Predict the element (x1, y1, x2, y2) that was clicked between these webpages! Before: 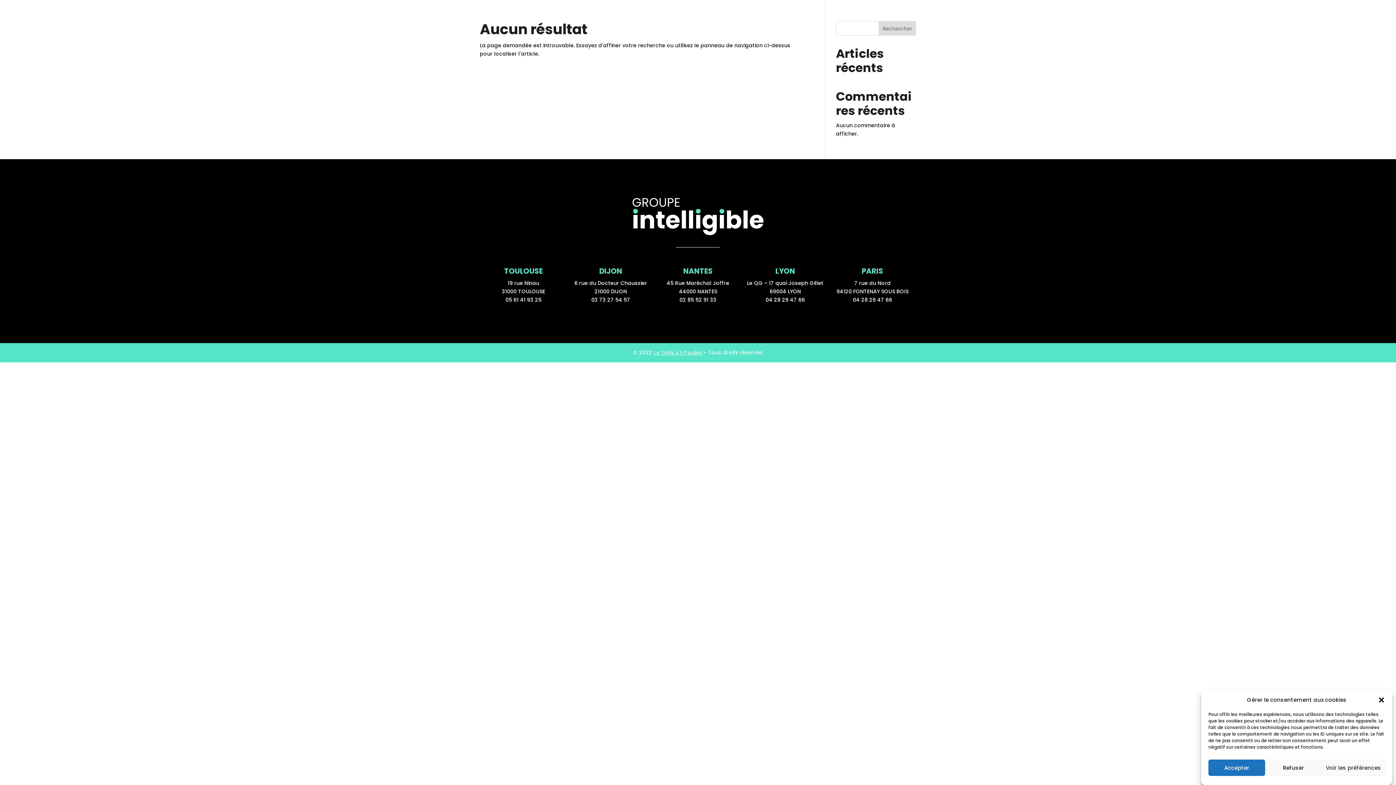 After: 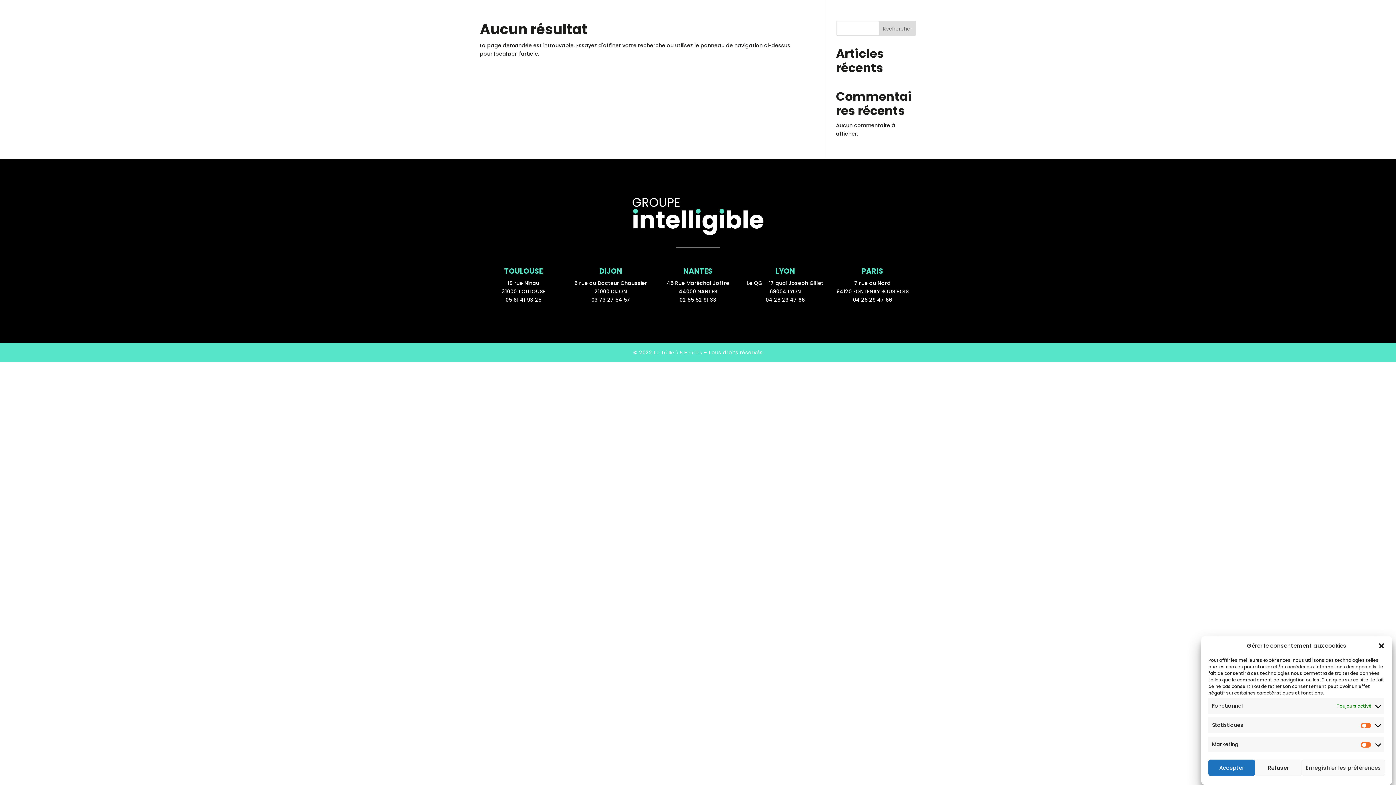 Action: bbox: (1322, 760, 1385, 776) label: Voir les préférences